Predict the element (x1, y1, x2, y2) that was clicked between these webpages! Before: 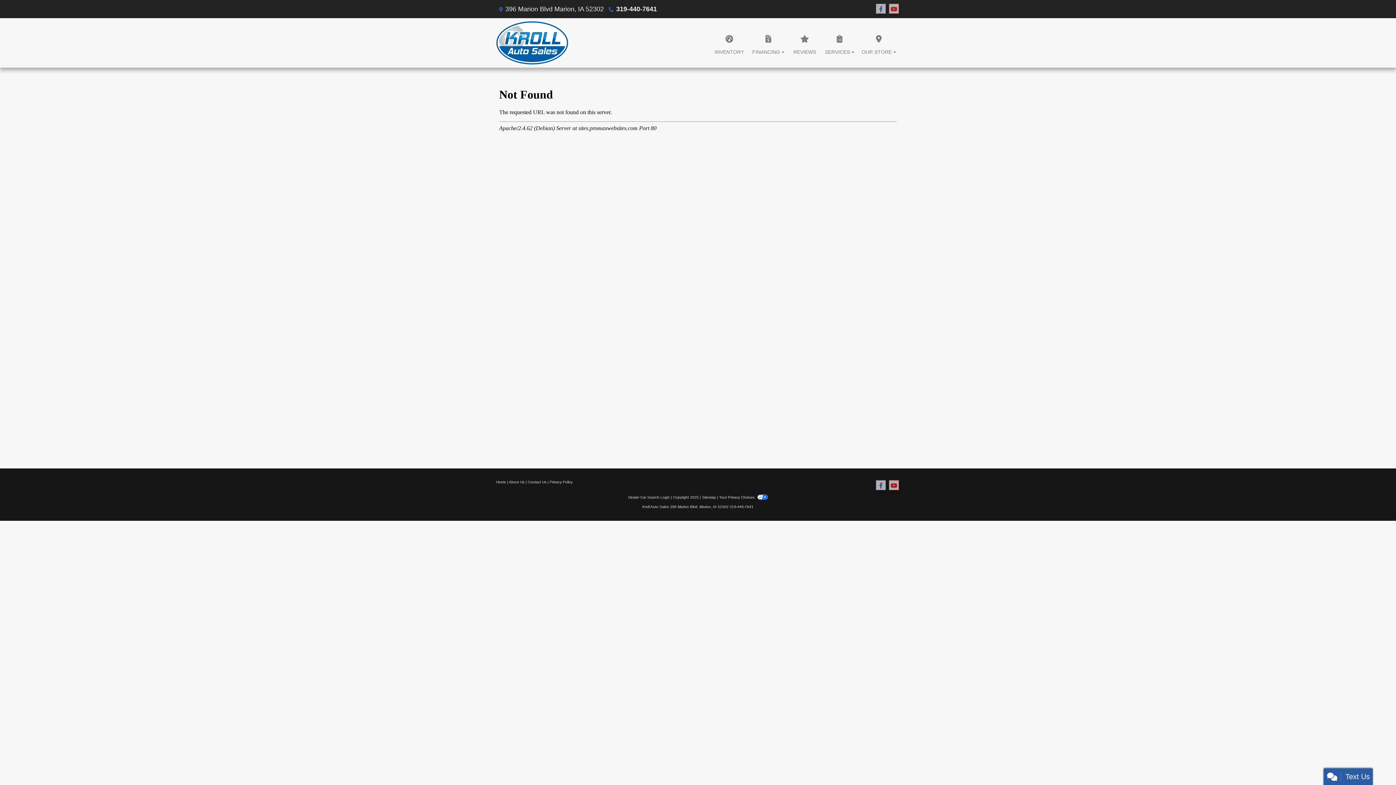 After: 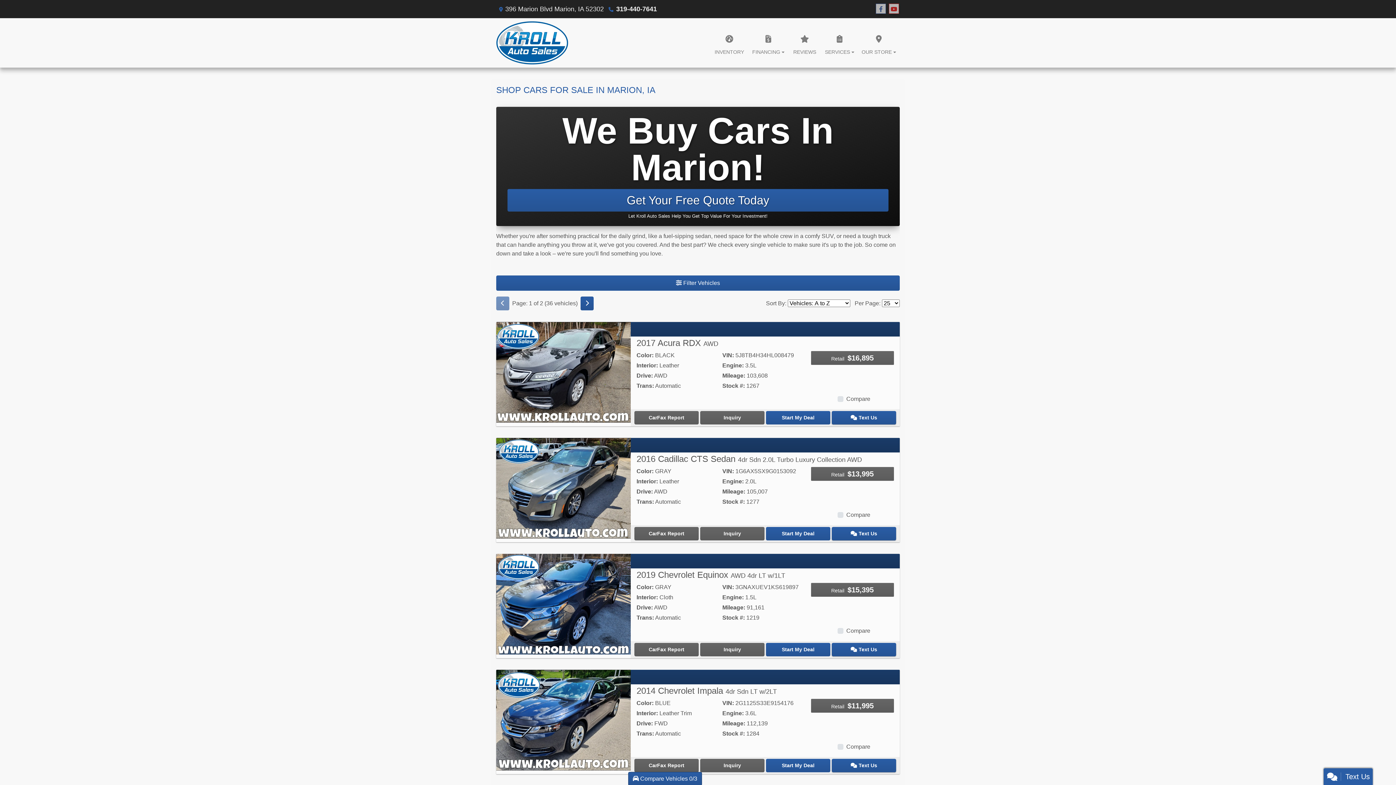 Action: label: INVENTORY bbox: (710, 18, 748, 67)